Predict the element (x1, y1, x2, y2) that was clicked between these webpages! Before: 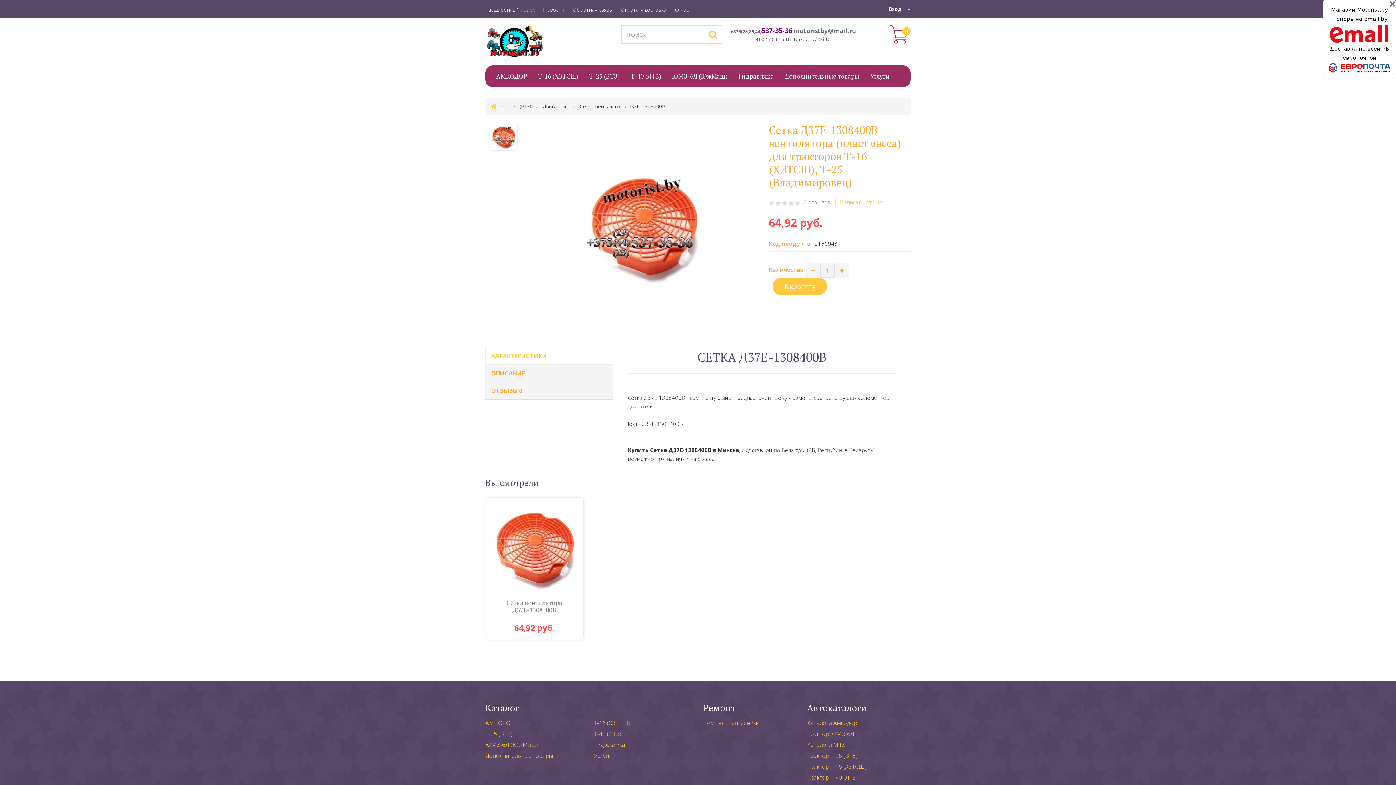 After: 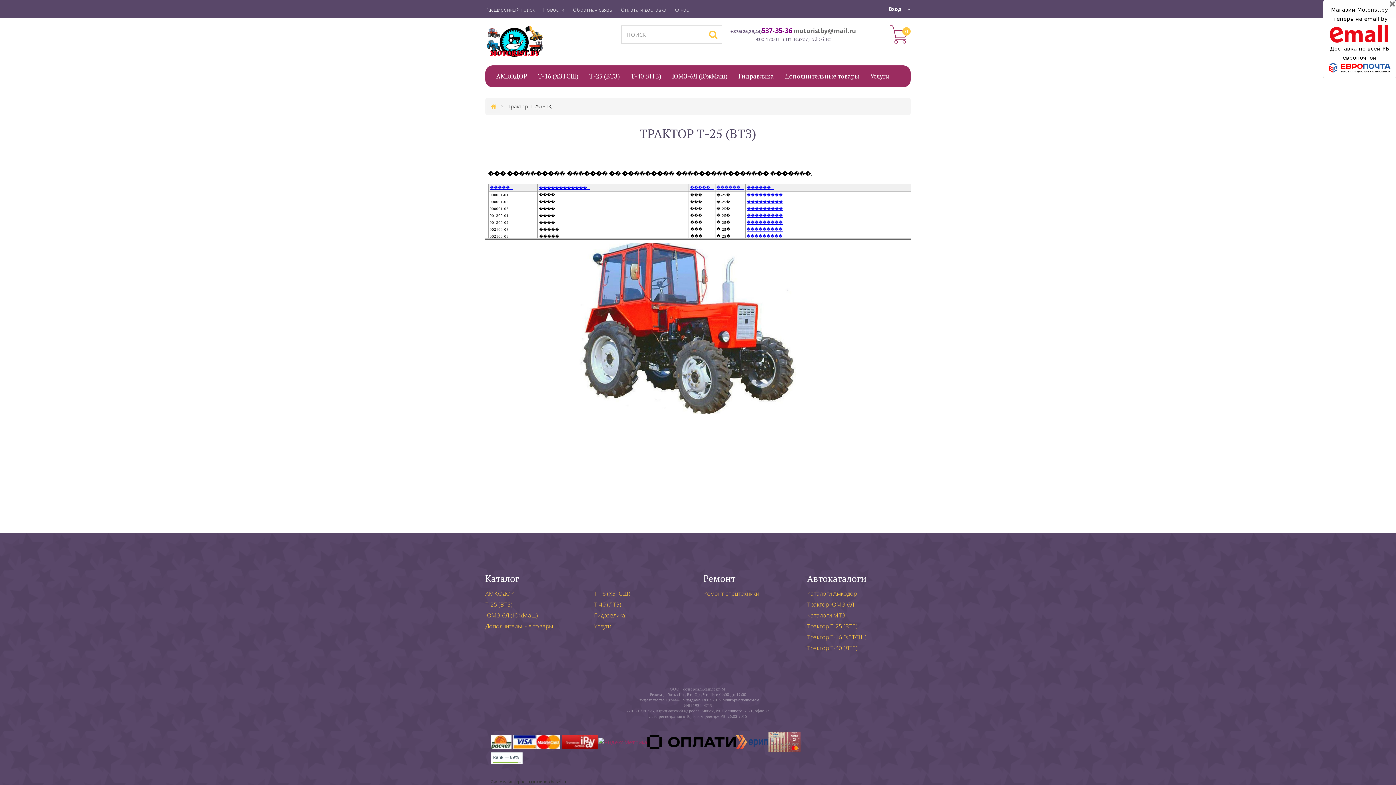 Action: bbox: (803, 750, 861, 761) label: Трактор Т-25 (ВТЗ)